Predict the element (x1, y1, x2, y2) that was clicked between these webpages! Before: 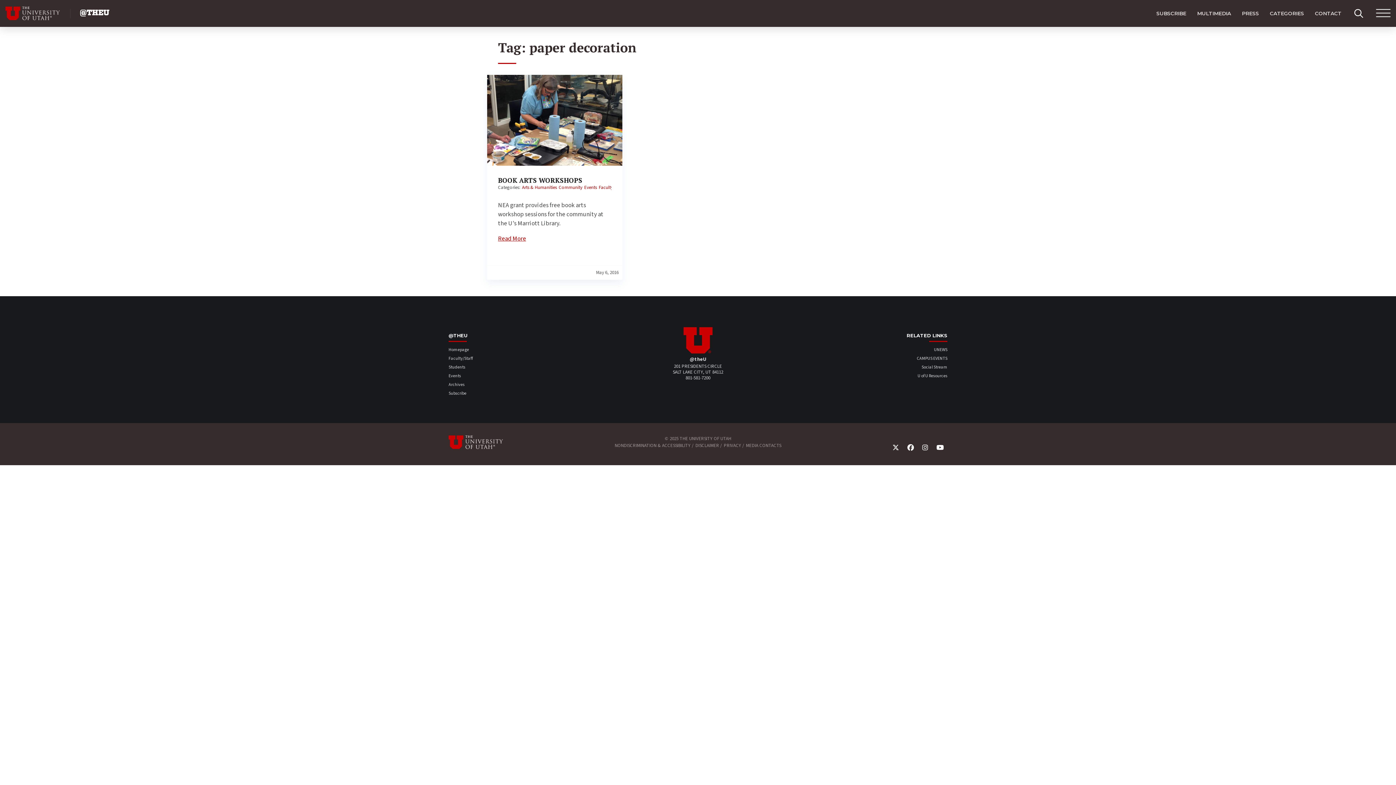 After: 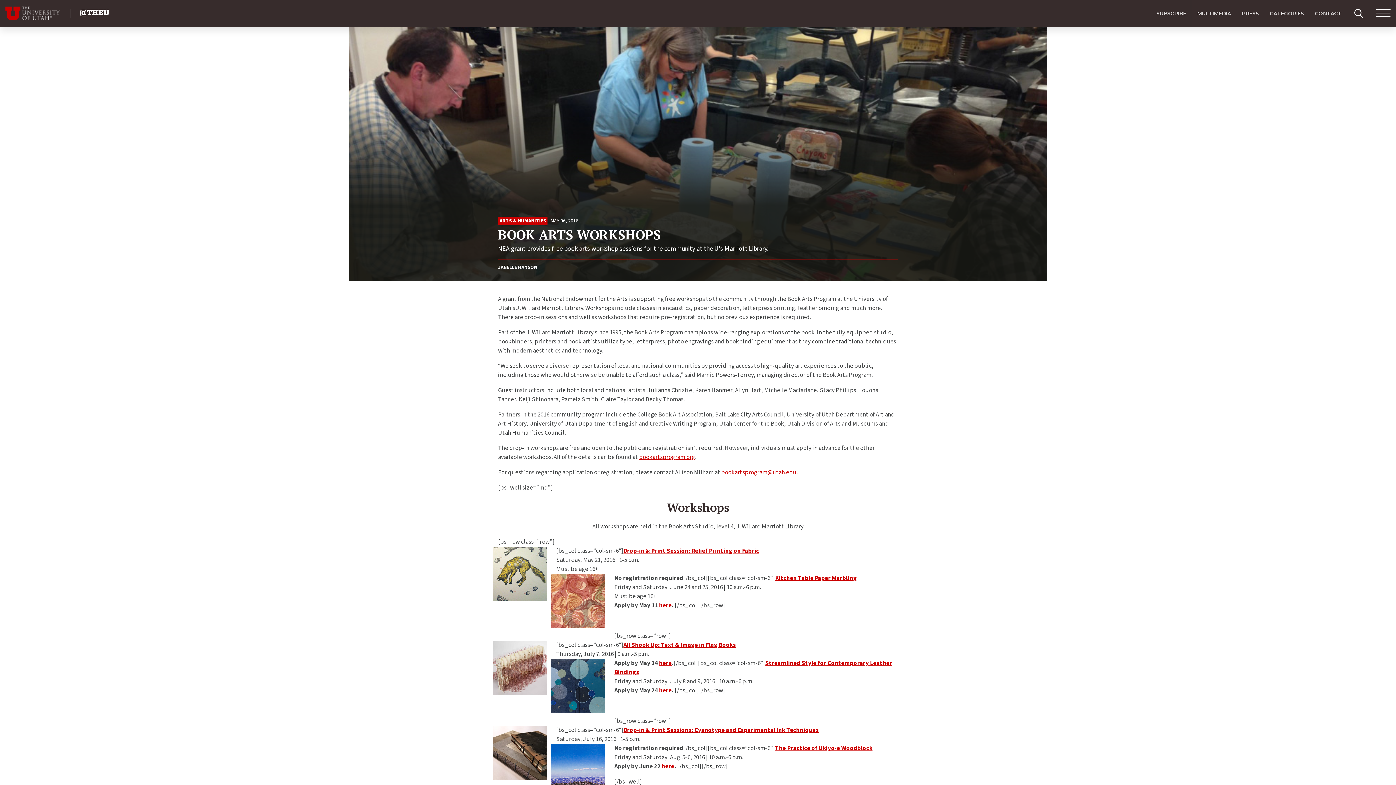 Action: bbox: (498, 176, 582, 184) label: BOOK ARTS WORKSHOPS